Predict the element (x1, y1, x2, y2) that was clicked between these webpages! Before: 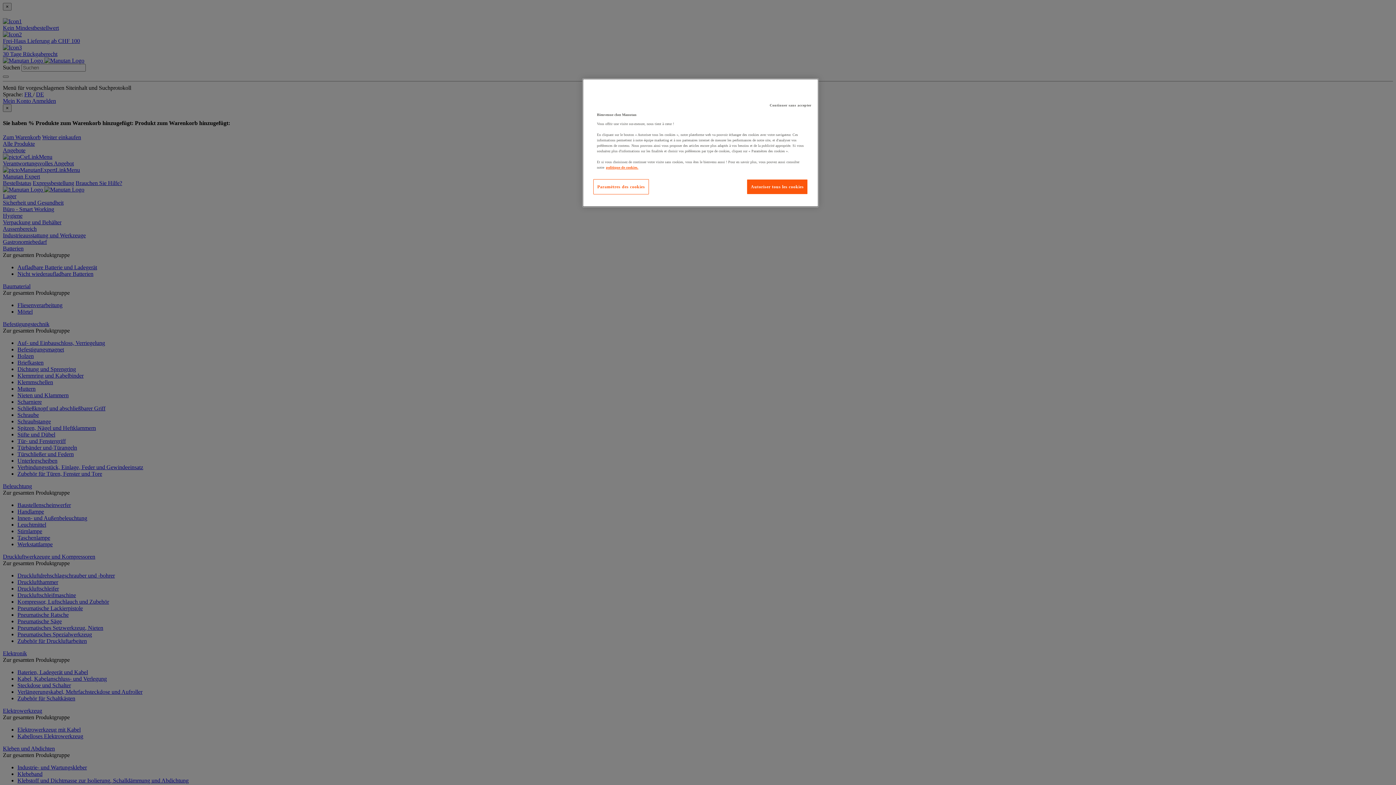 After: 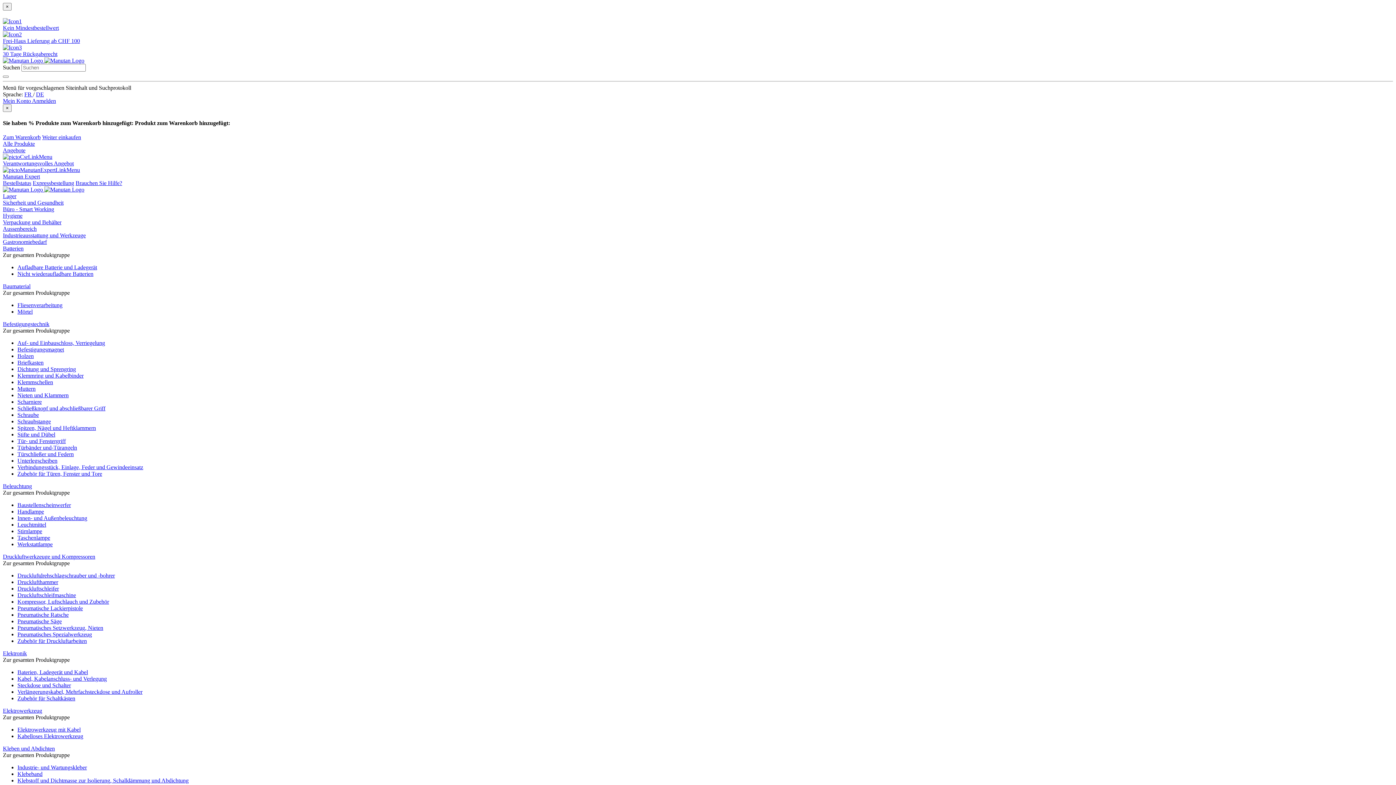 Action: bbox: (766, 98, 815, 112) label: Continuer sans accepter